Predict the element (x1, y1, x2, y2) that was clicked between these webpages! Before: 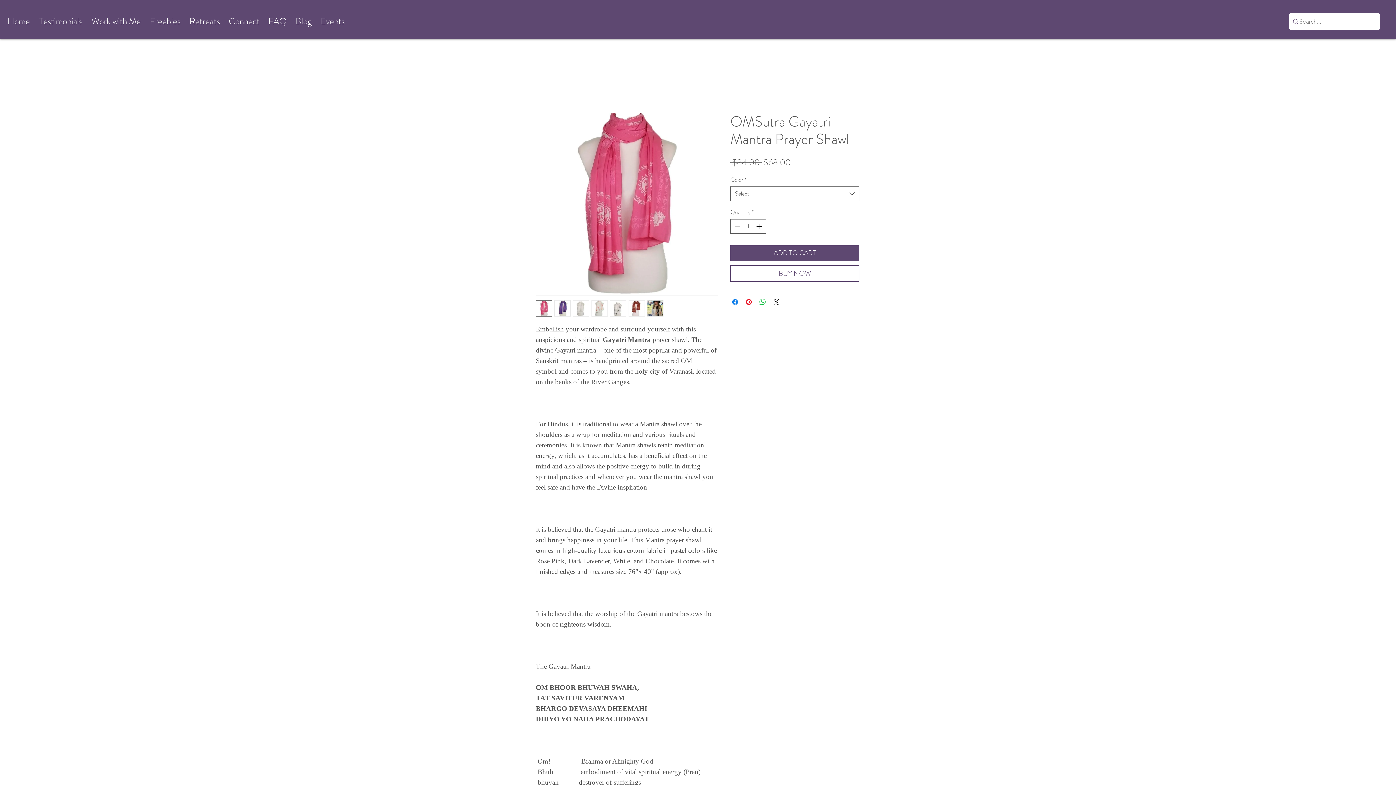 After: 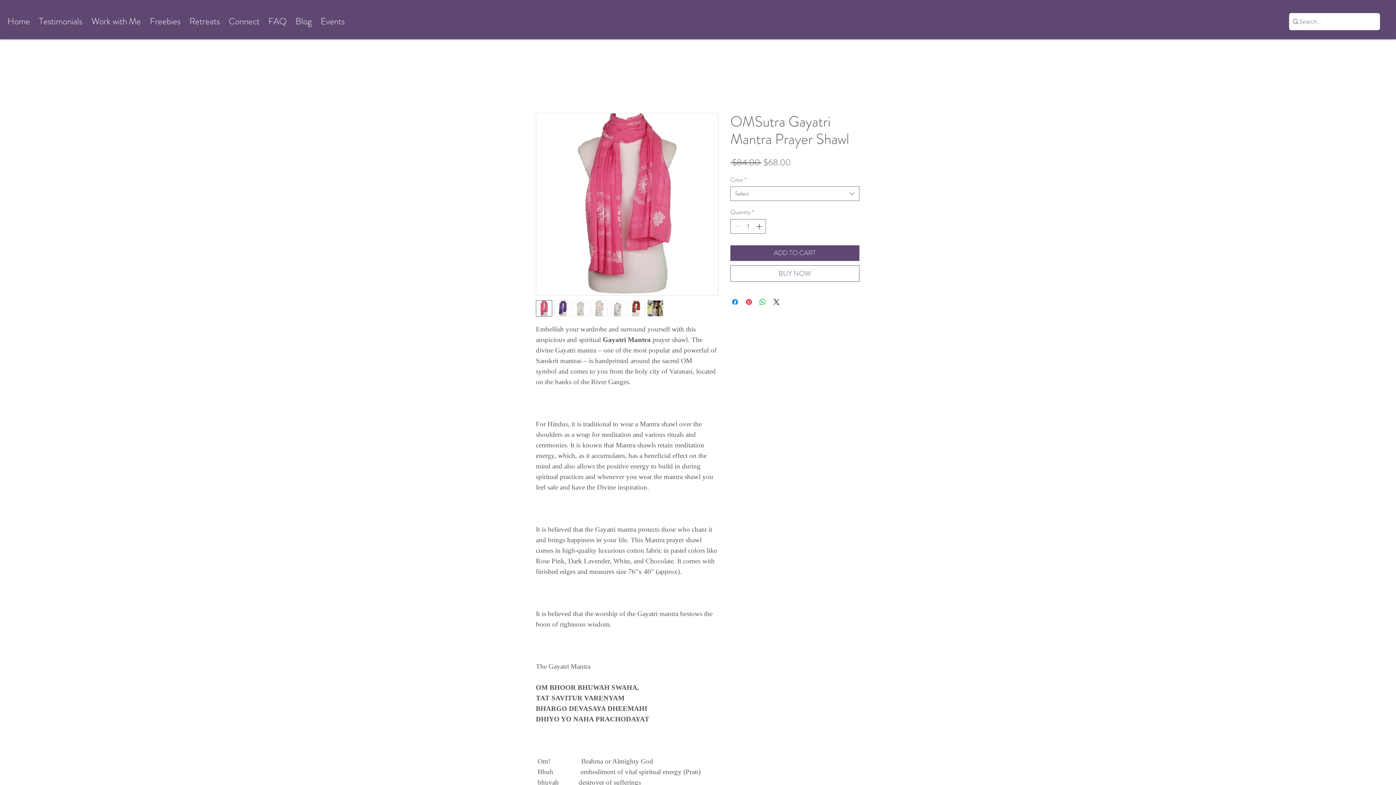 Action: bbox: (536, 300, 552, 316)